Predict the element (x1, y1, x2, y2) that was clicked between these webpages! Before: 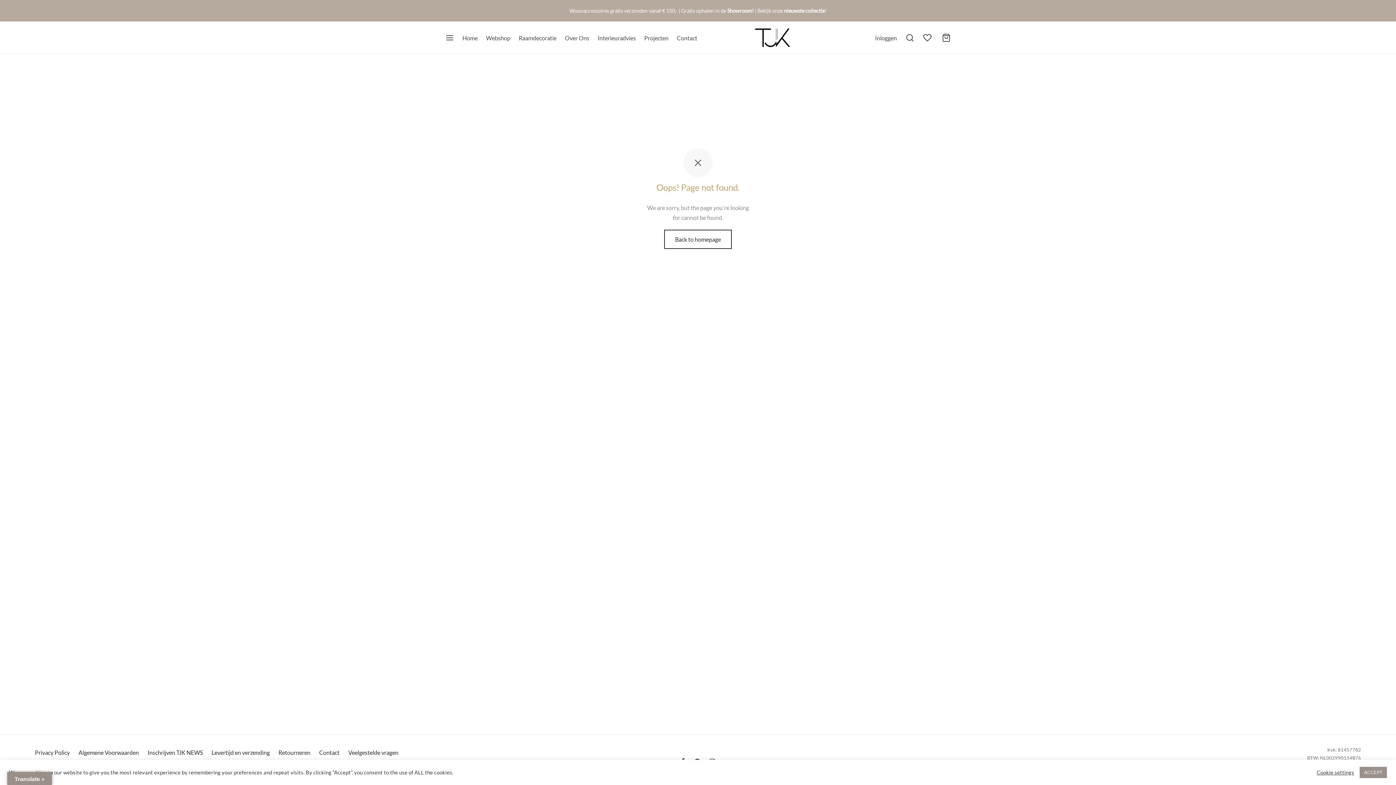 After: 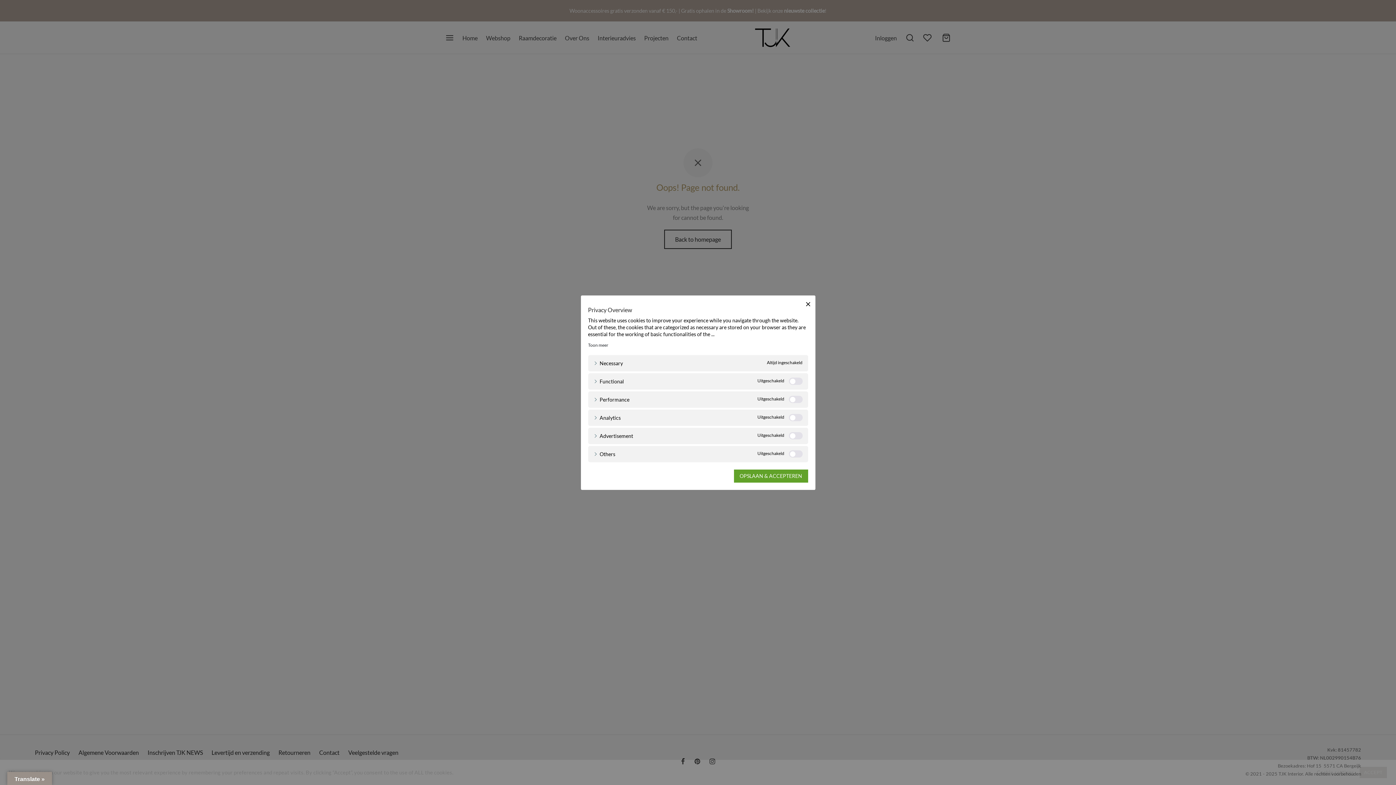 Action: label: Cookie settings bbox: (1317, 769, 1354, 776)